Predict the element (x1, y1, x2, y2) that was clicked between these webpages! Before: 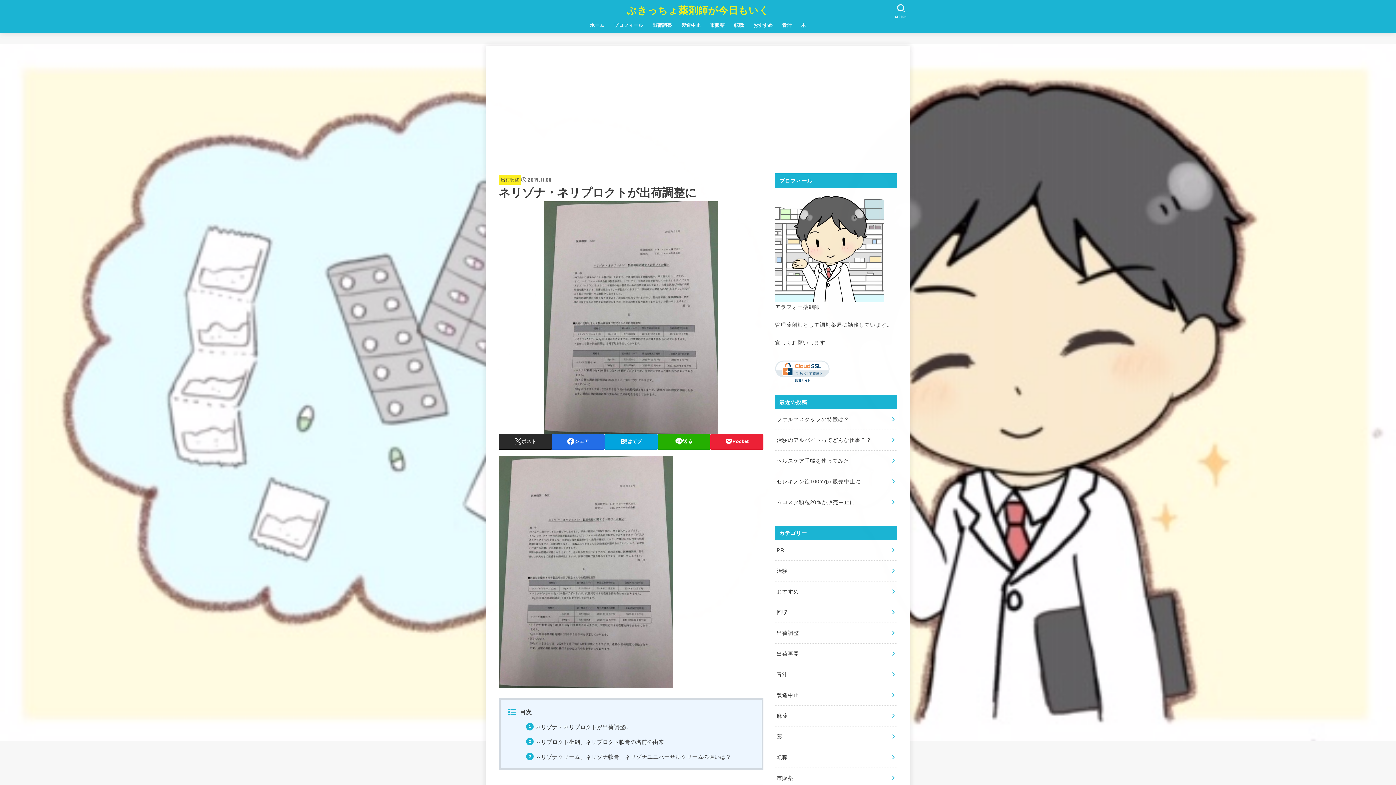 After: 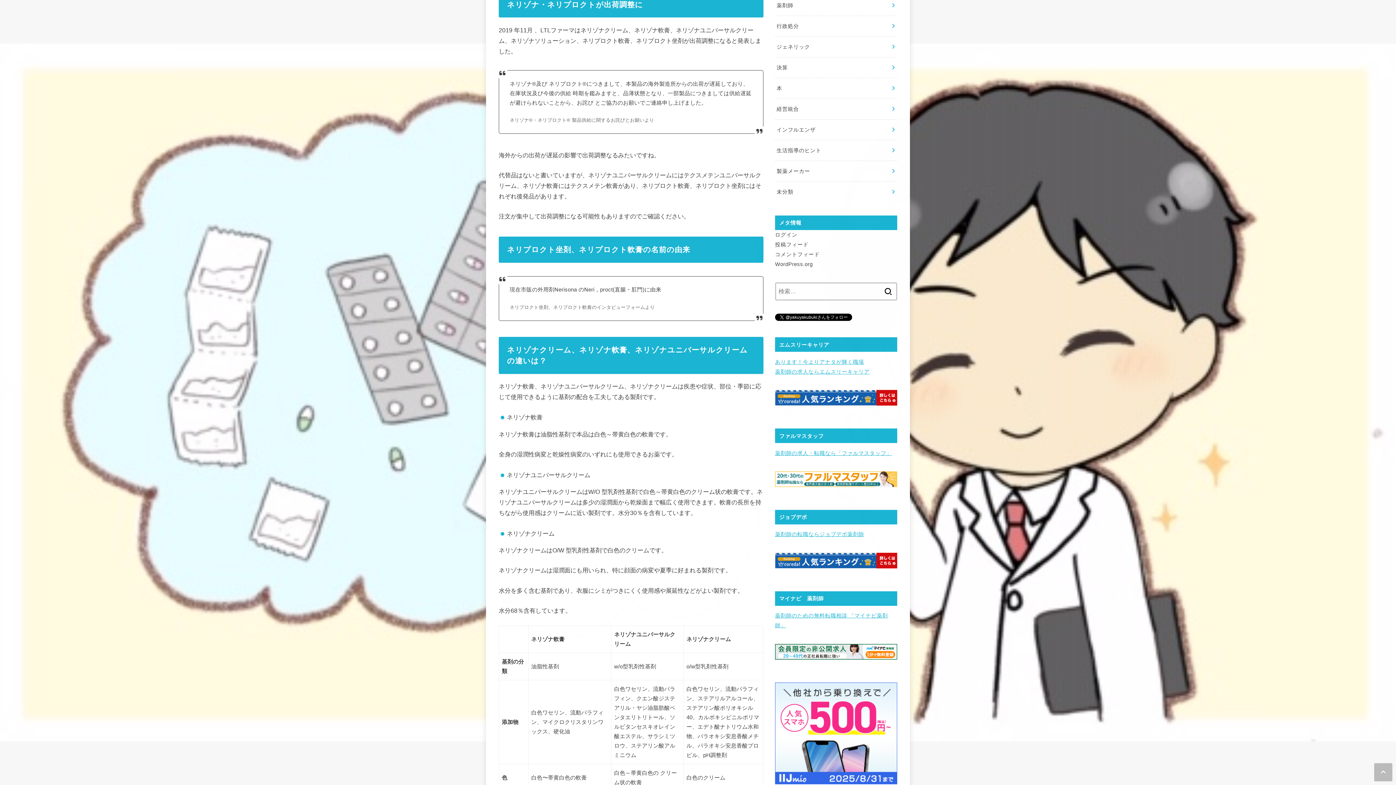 Action: label: ネリゾナ・ネリプロクトが出荷調整に bbox: (525, 722, 630, 732)